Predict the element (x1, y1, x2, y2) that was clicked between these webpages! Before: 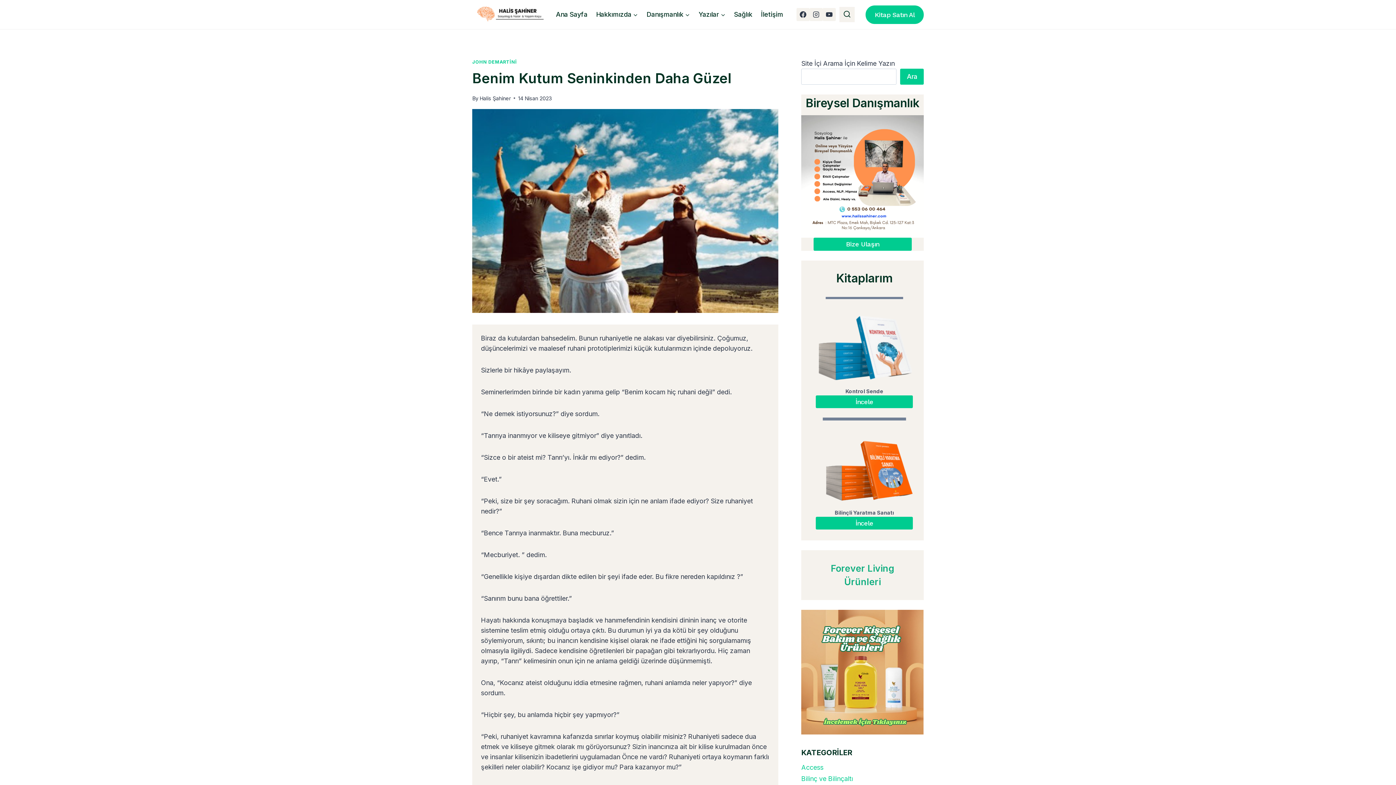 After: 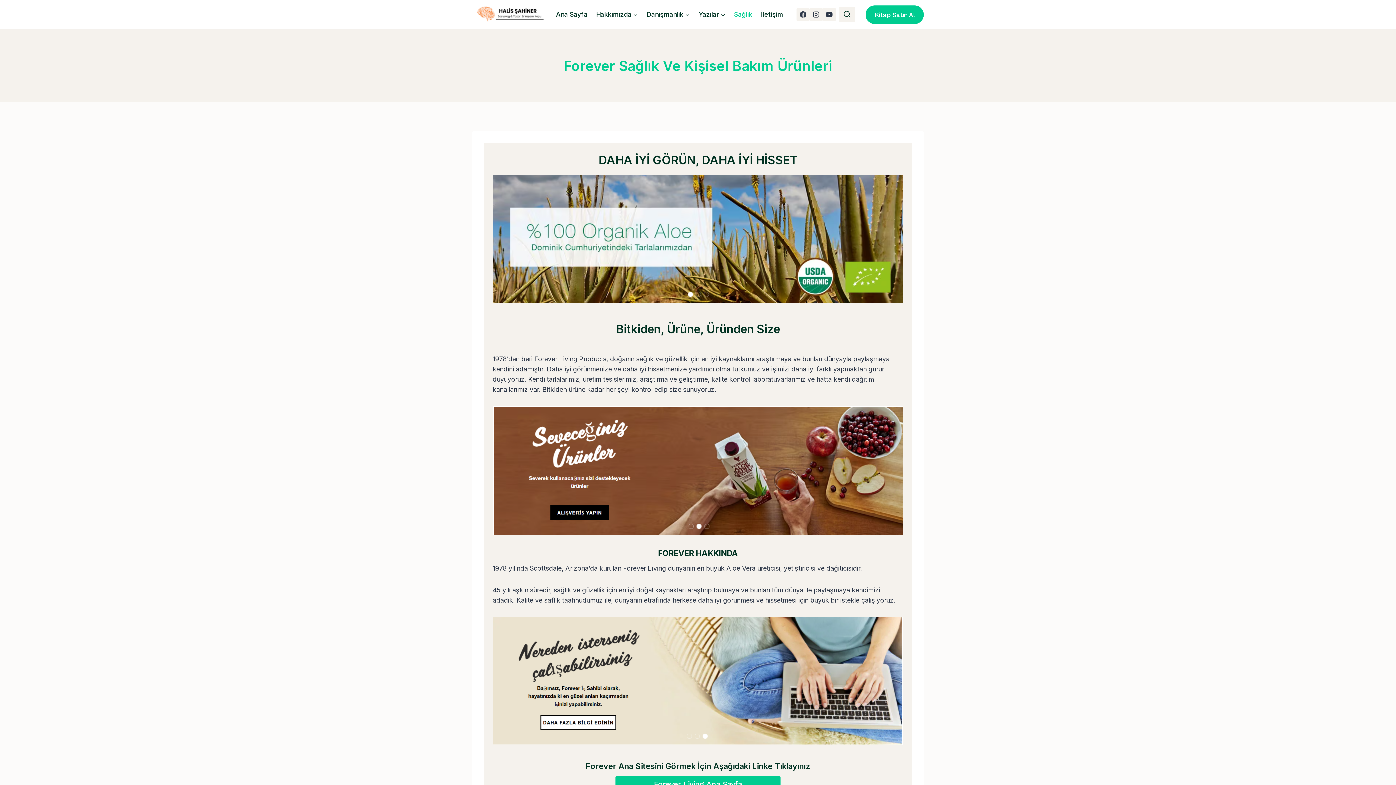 Action: bbox: (730, 5, 755, 23) label: Sağlık